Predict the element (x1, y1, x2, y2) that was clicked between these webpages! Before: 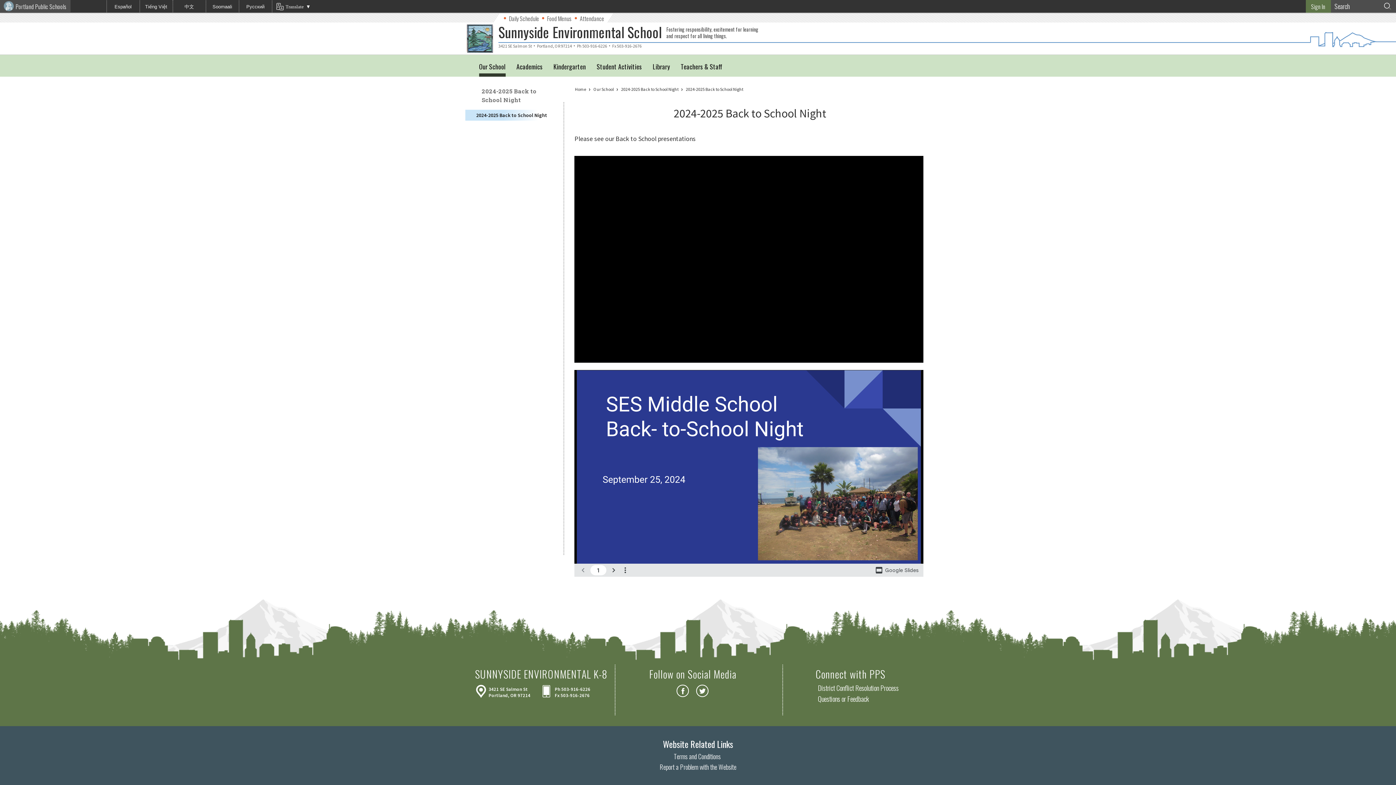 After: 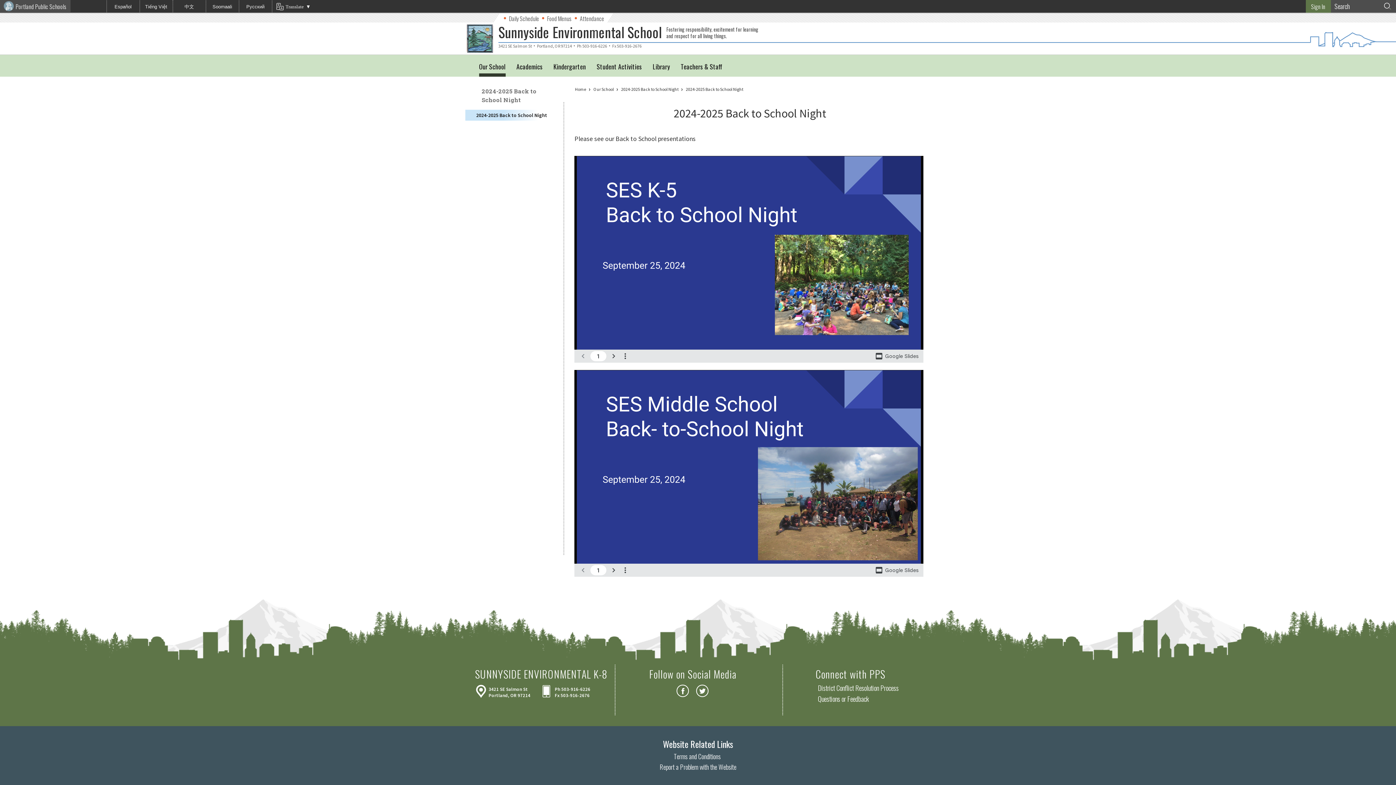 Action: label: 2024-2025 Back to School Night bbox: (465, 109, 548, 120)